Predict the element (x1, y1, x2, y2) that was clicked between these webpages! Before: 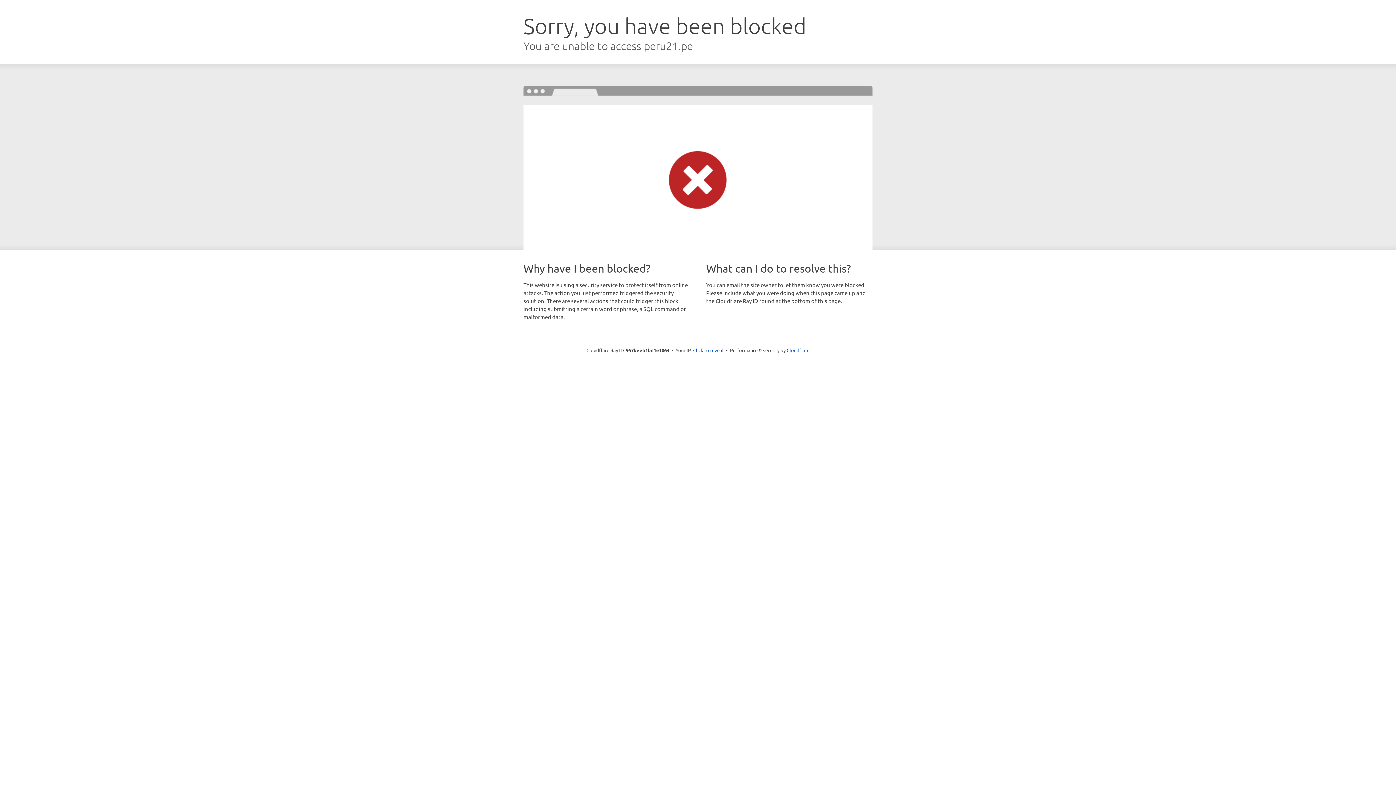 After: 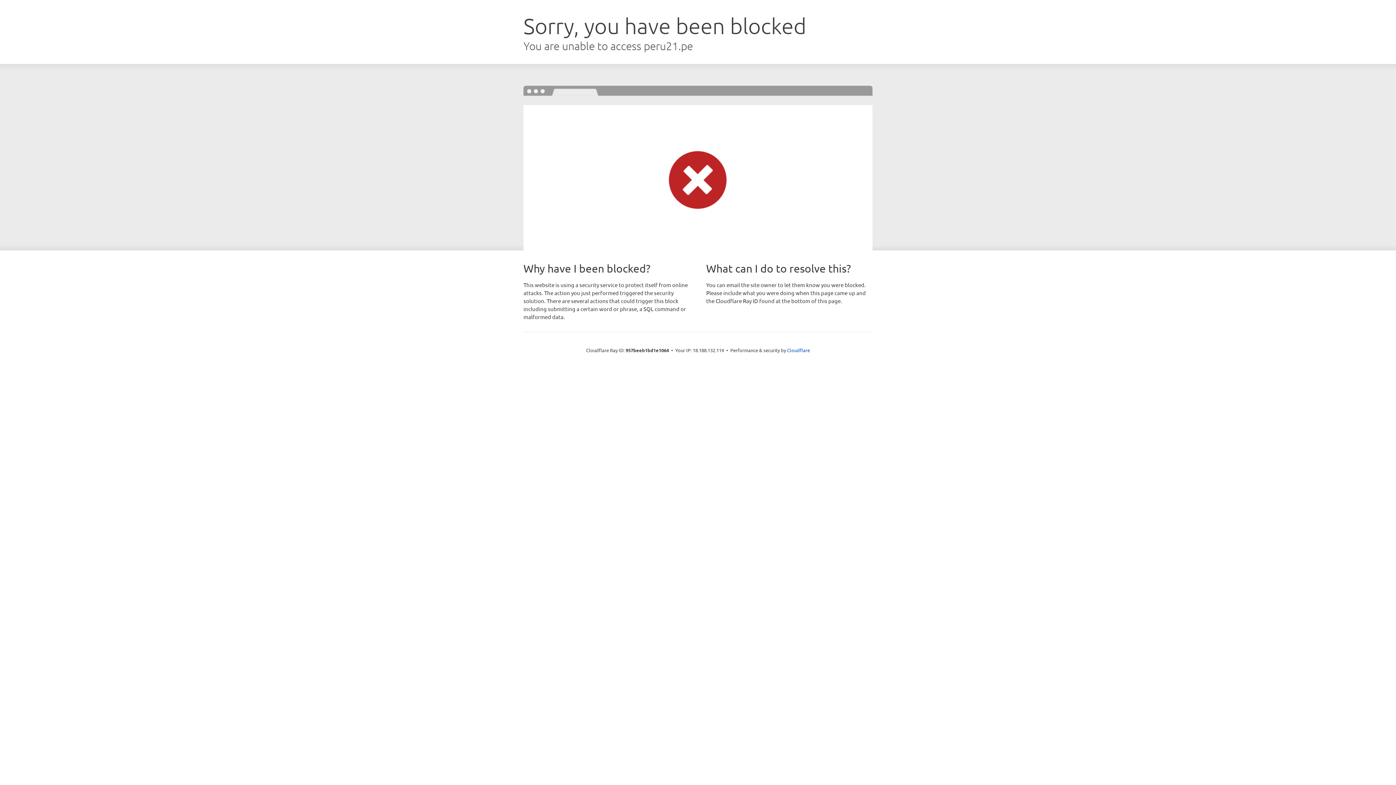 Action: bbox: (693, 346, 723, 353) label: Click to reveal